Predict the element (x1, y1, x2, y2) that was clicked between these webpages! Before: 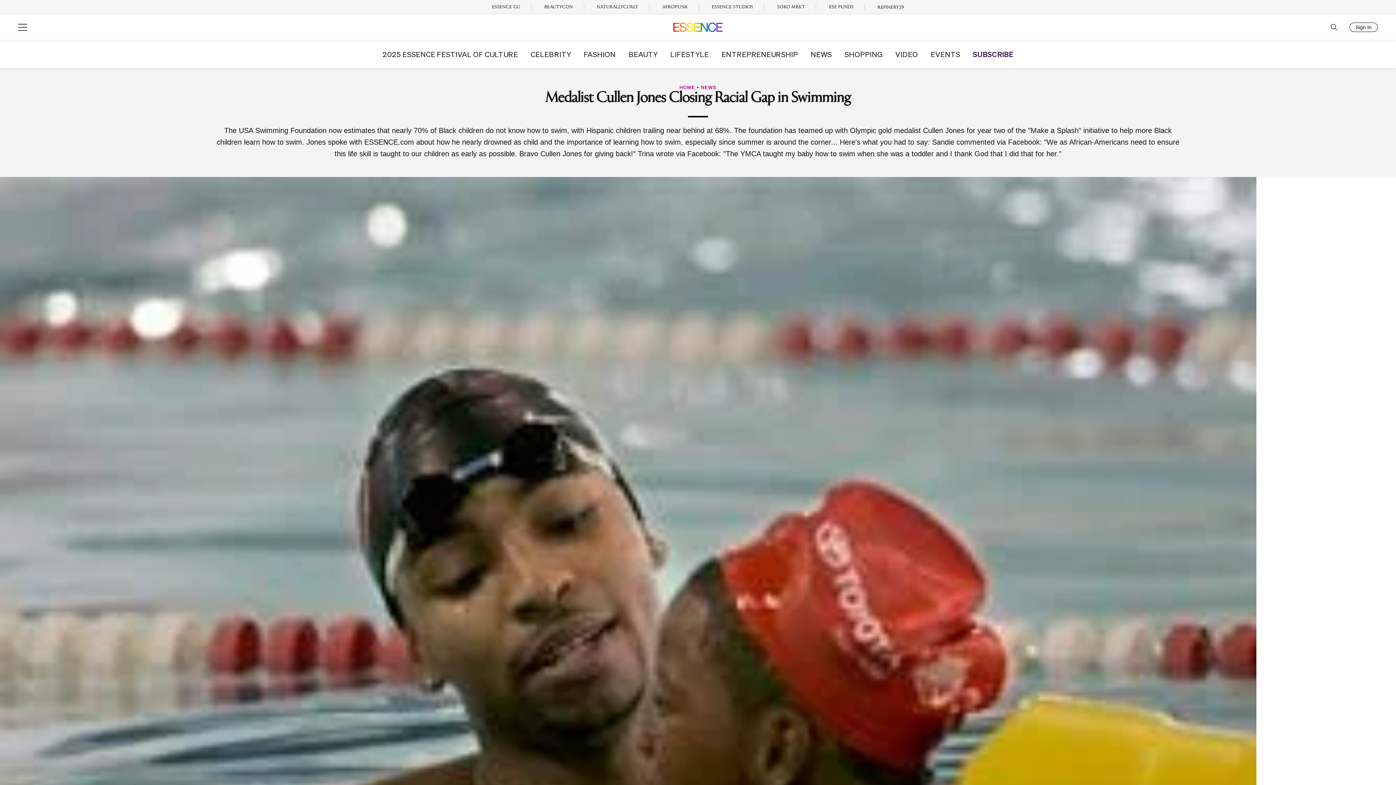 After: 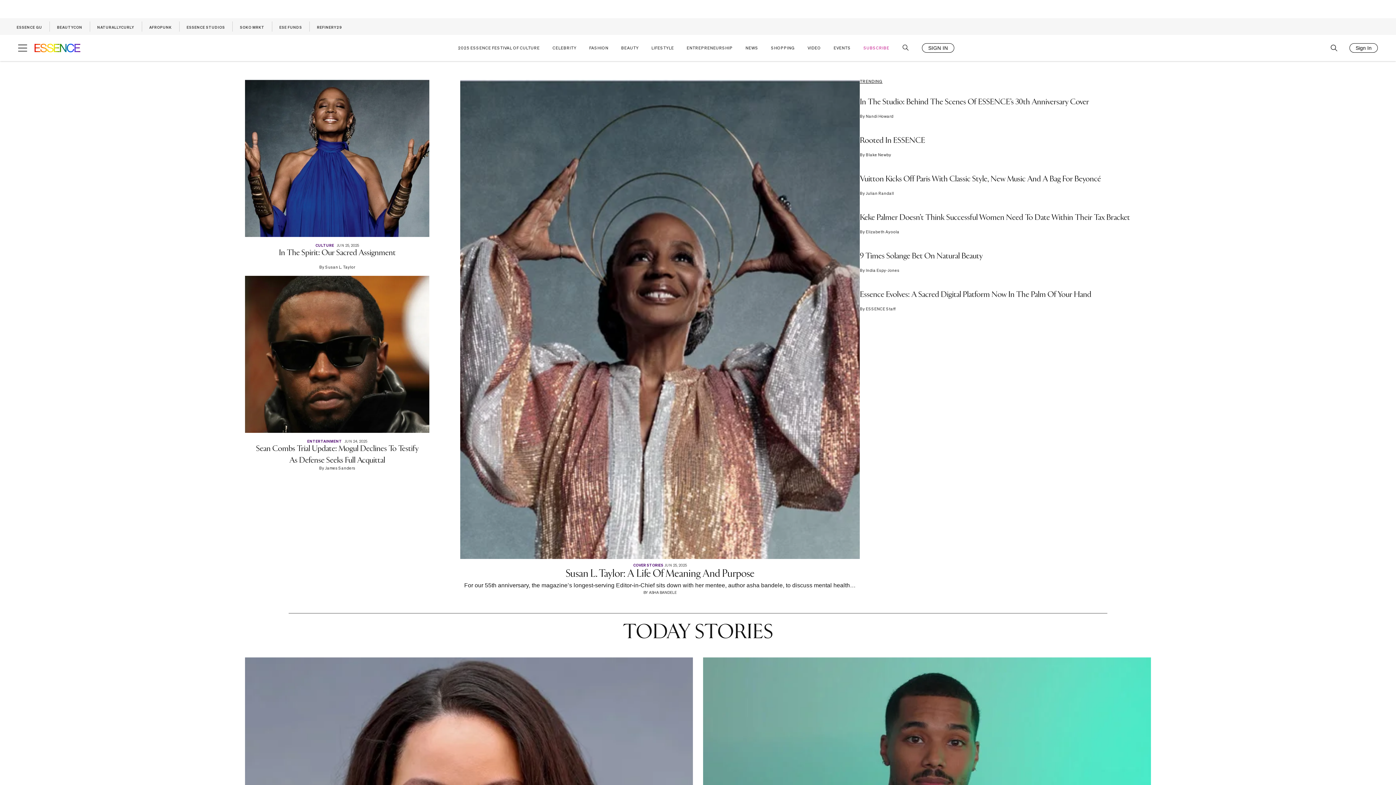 Action: label: HOME bbox: (679, 84, 695, 90)